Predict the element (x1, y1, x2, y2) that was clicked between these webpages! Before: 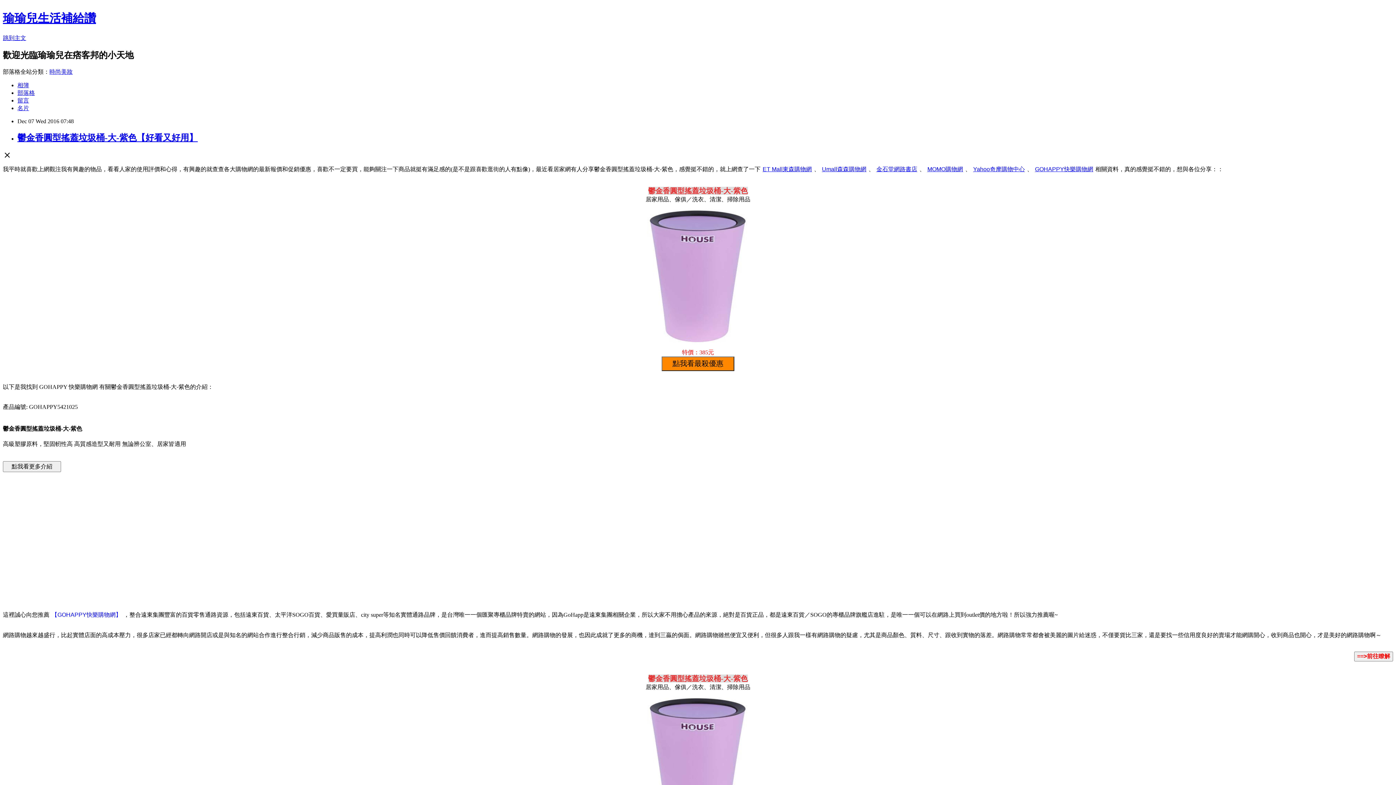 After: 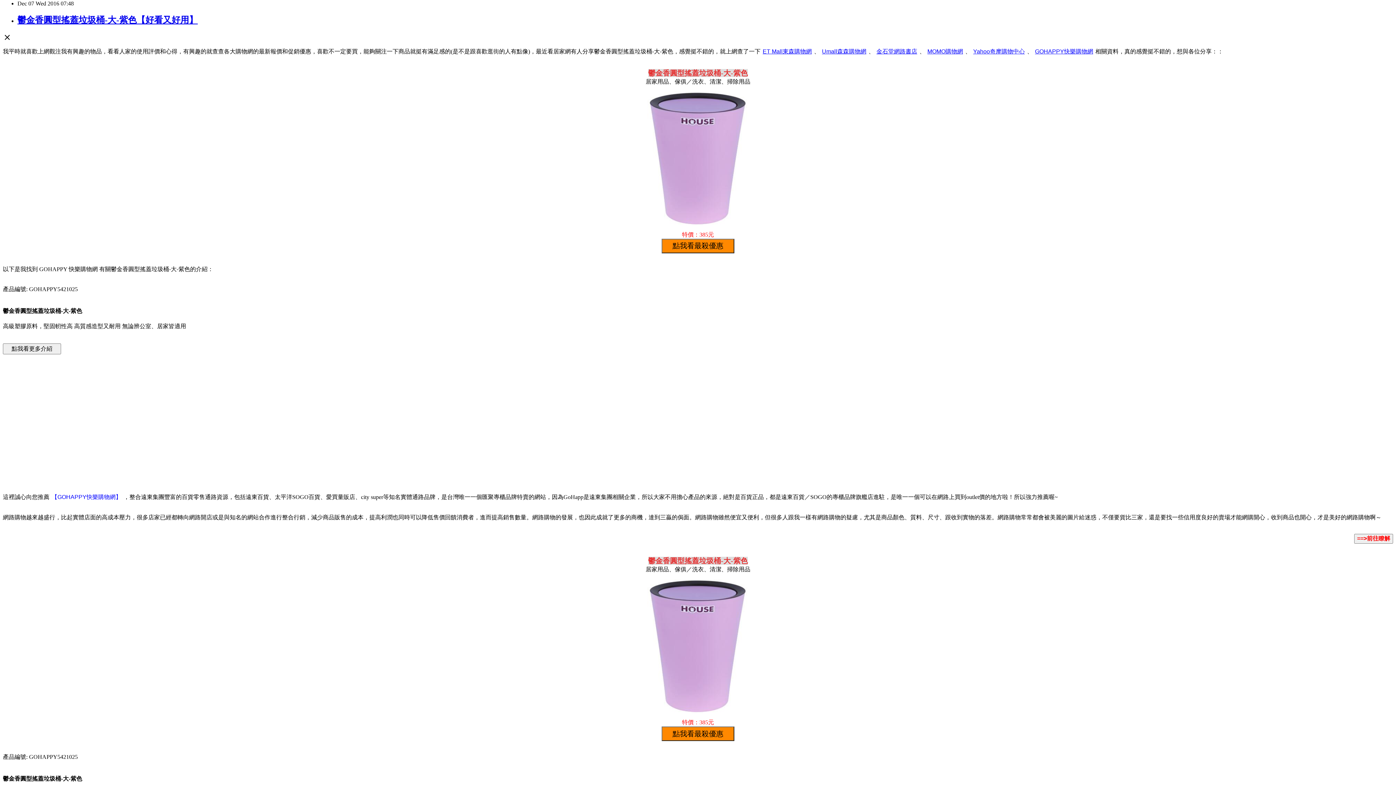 Action: bbox: (2, 34, 26, 41) label: 跳到主文